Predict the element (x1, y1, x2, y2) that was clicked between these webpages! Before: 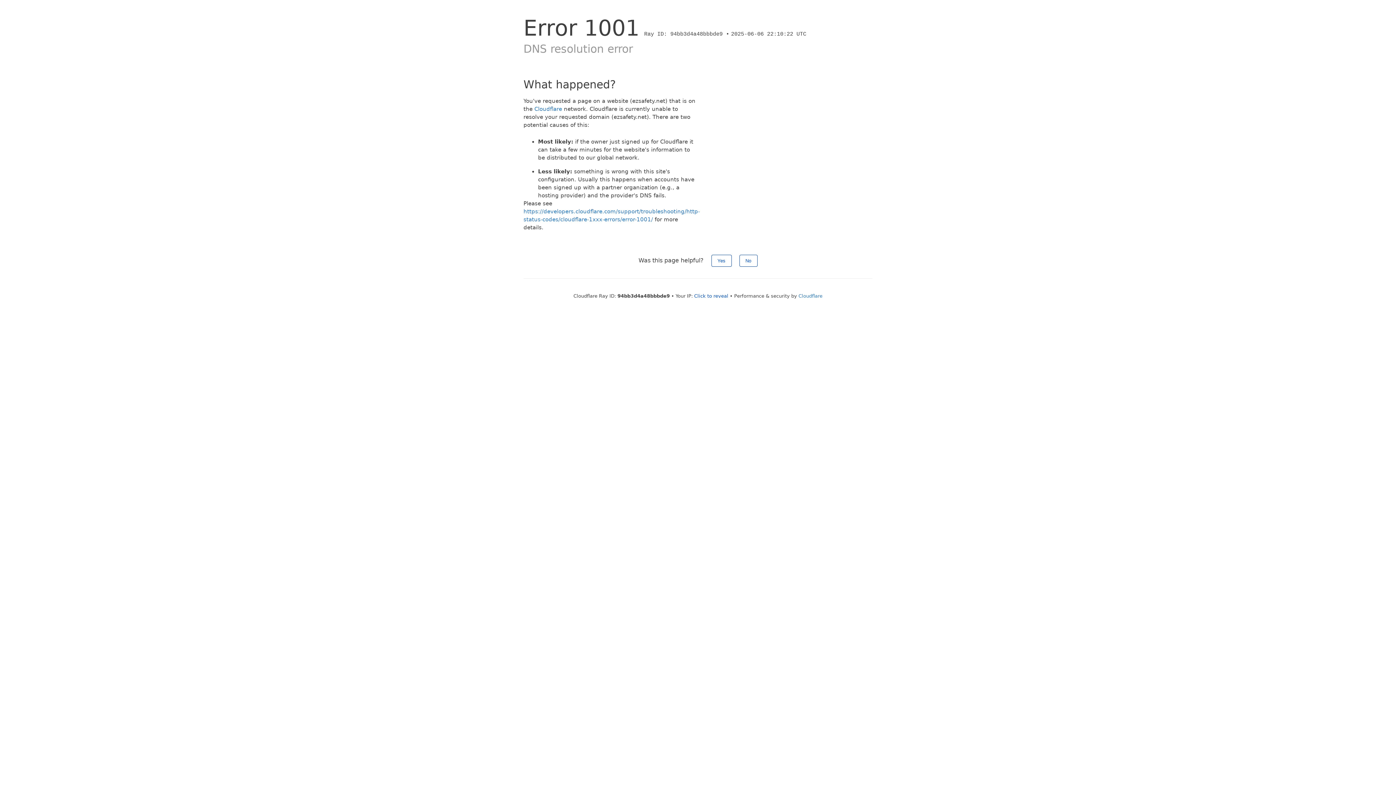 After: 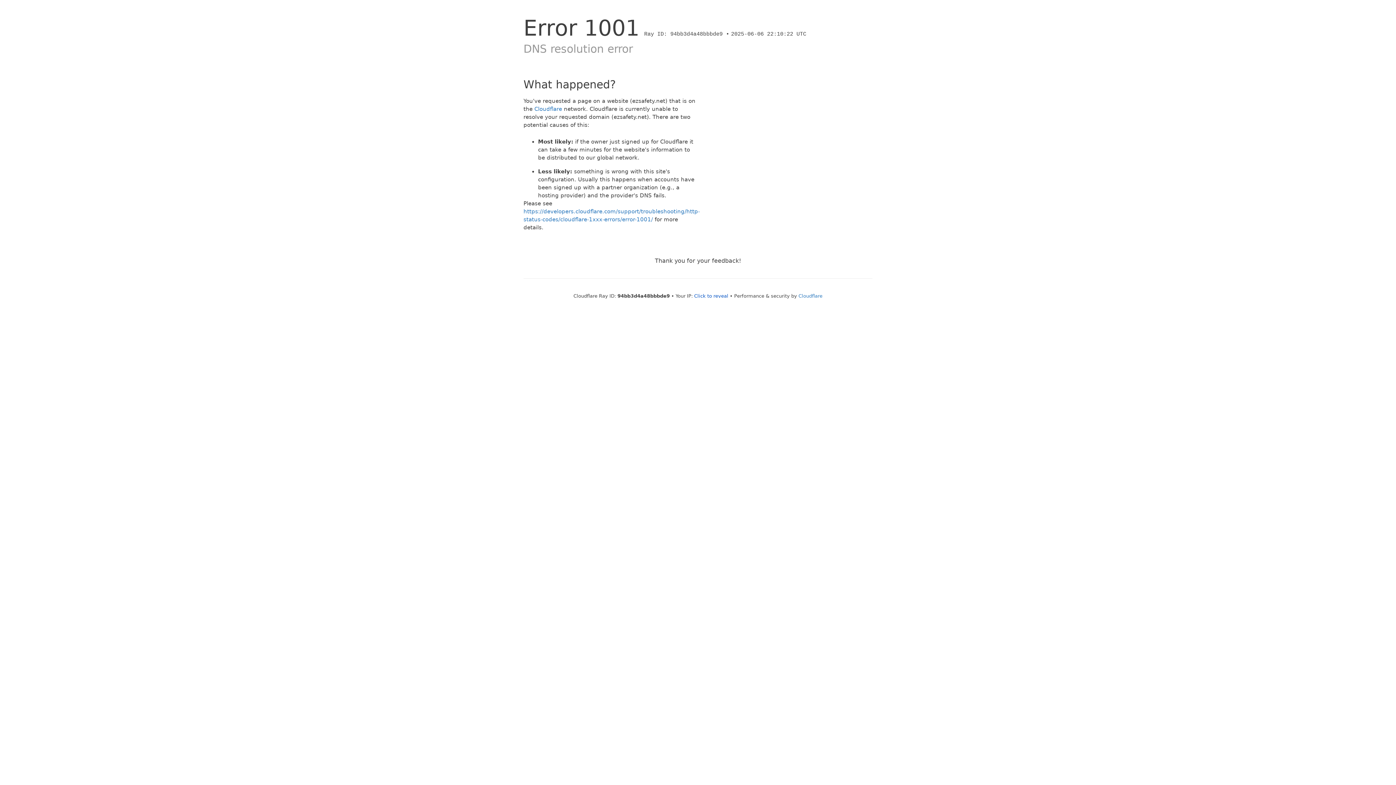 Action: bbox: (739, 254, 757, 266) label: No